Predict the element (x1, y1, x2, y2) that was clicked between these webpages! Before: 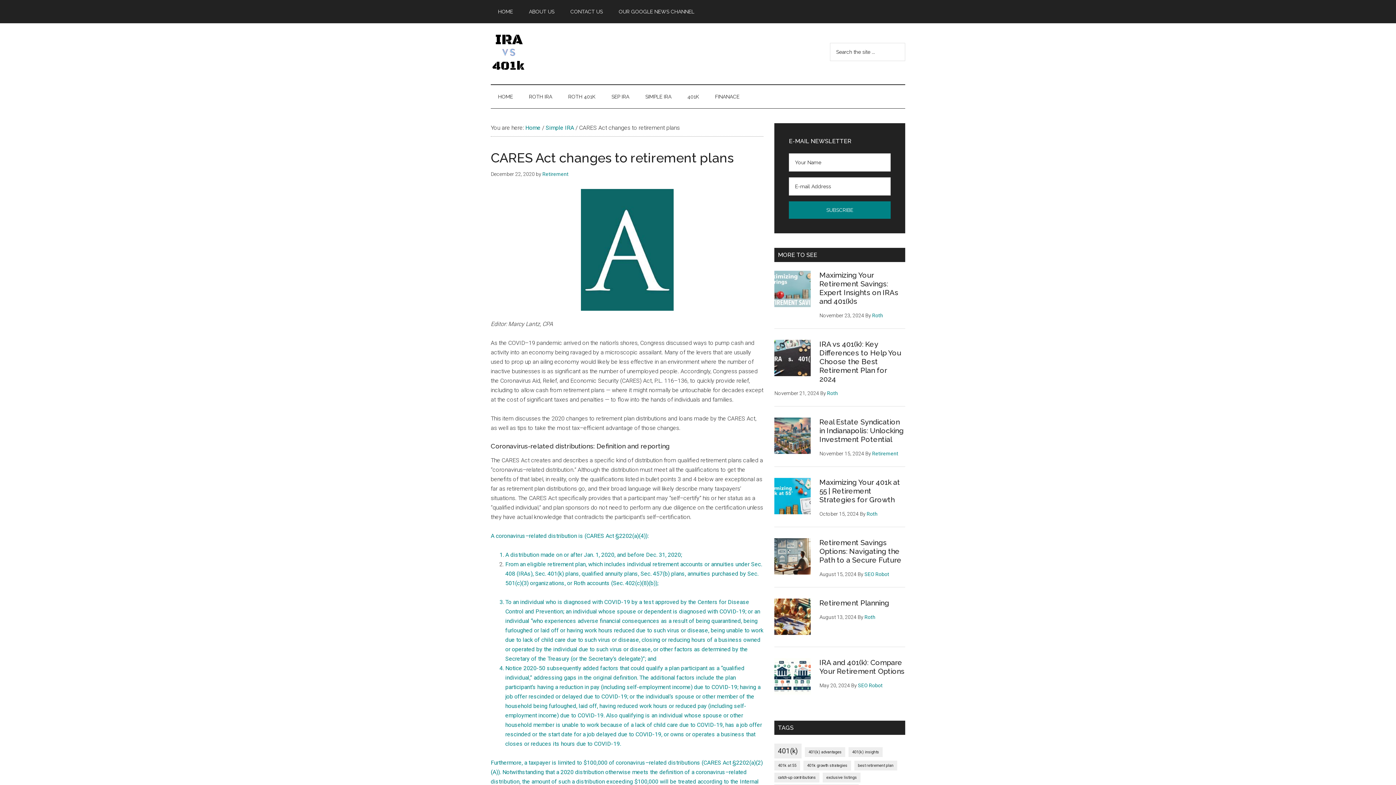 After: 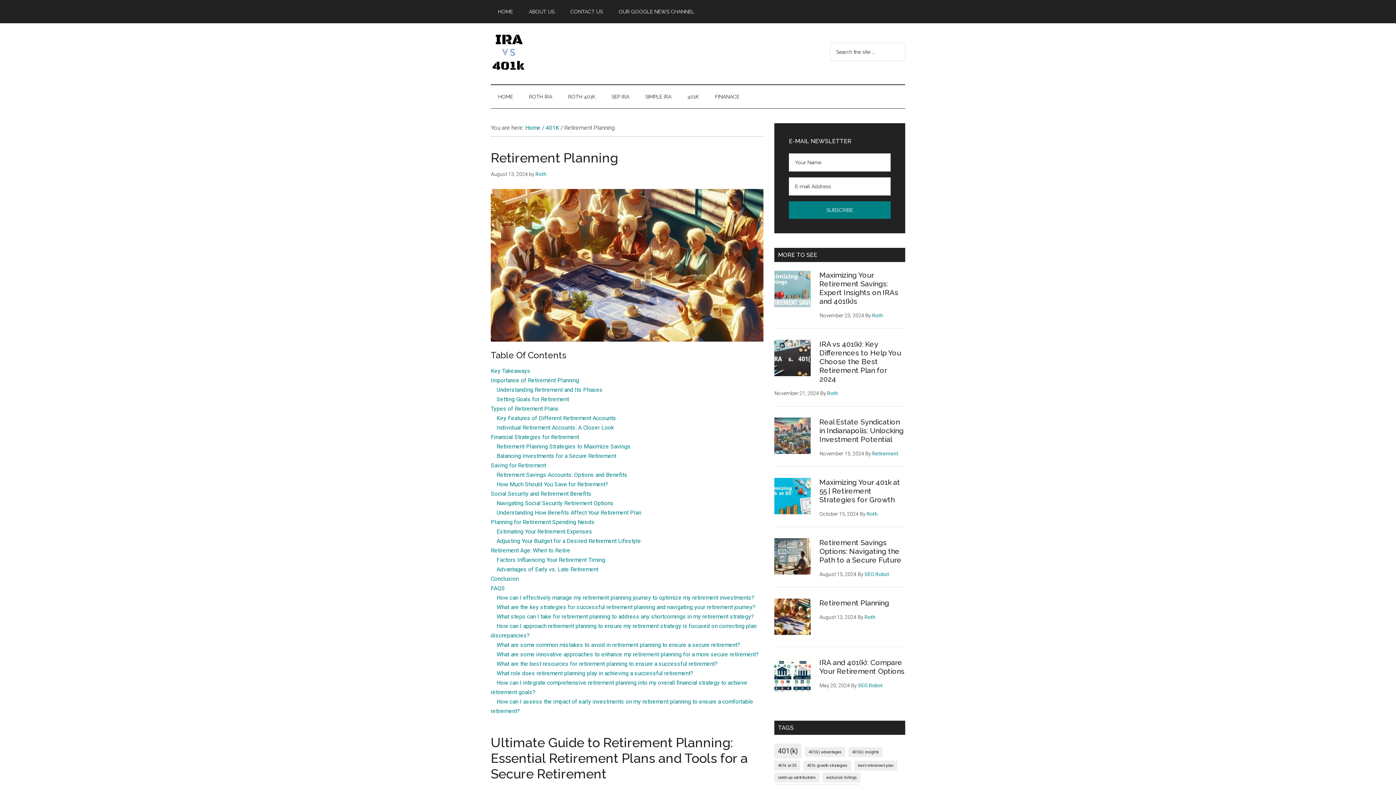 Action: bbox: (774, 598, 810, 638)